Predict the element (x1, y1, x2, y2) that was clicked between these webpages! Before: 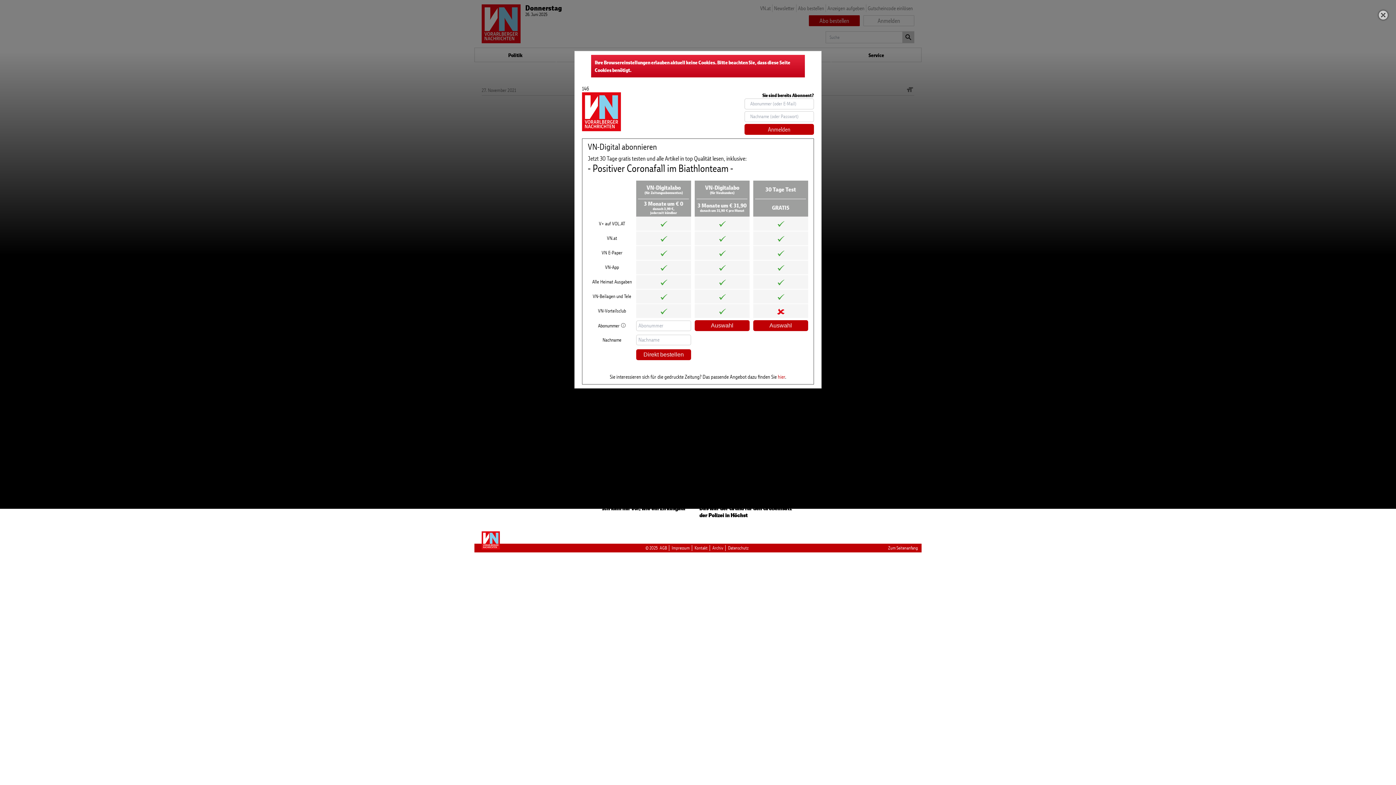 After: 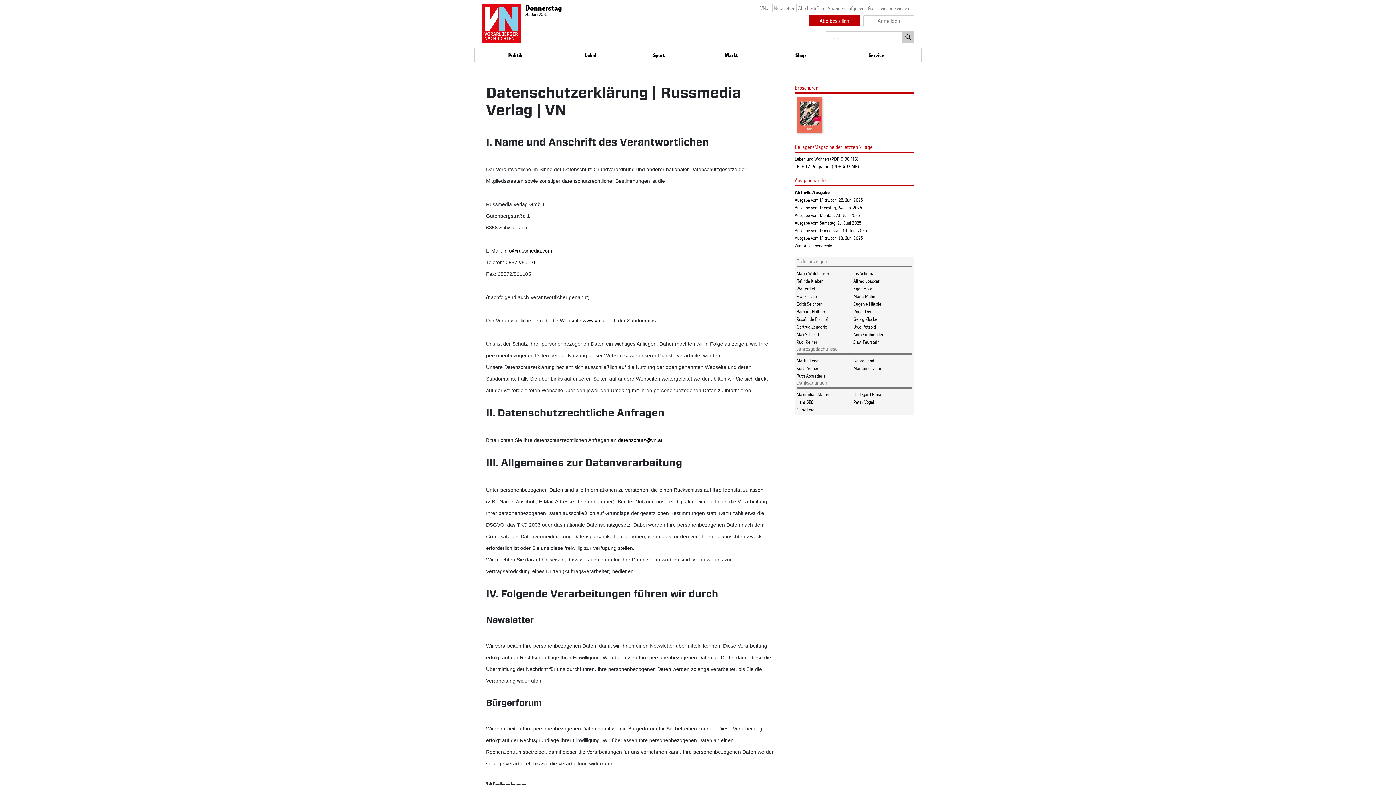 Action: bbox: (728, 545, 748, 551) label: Datenschutz